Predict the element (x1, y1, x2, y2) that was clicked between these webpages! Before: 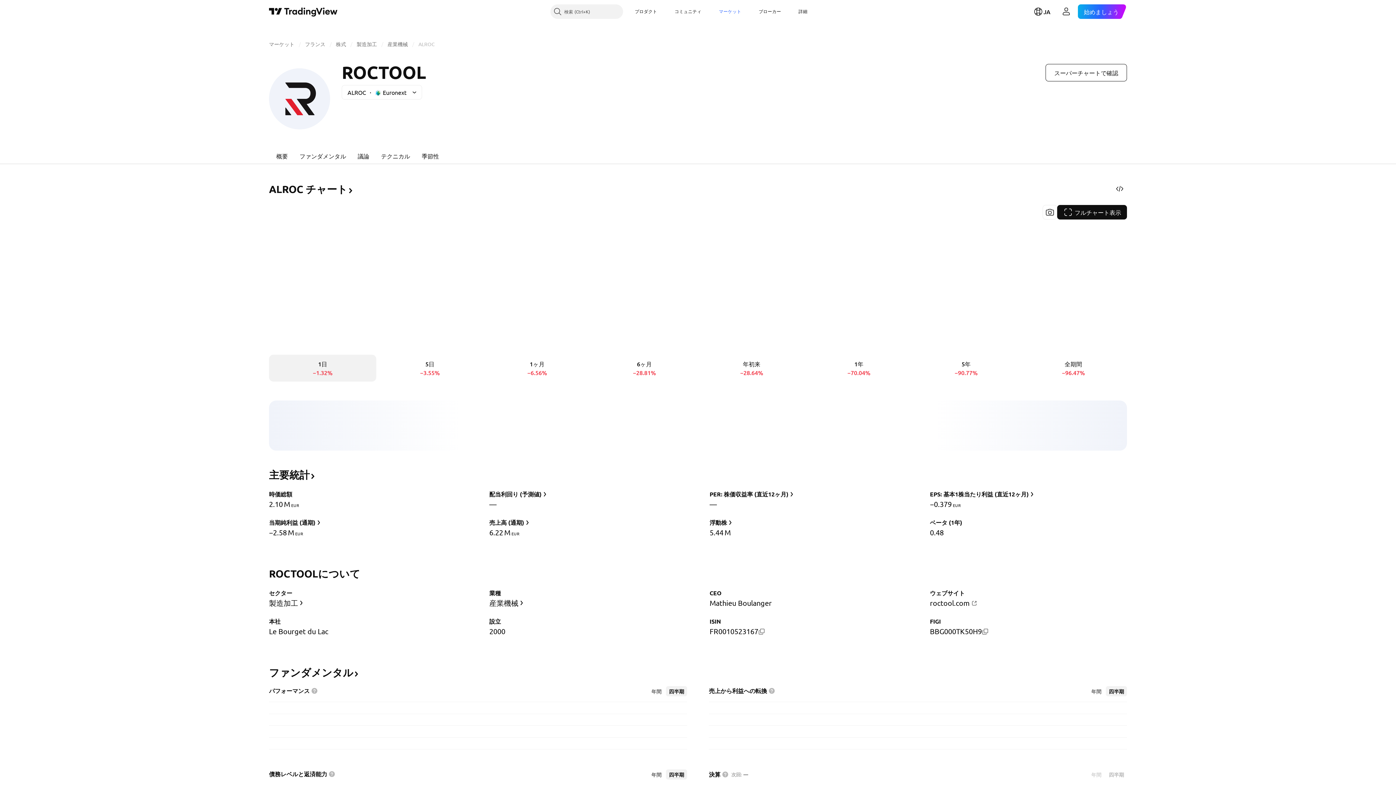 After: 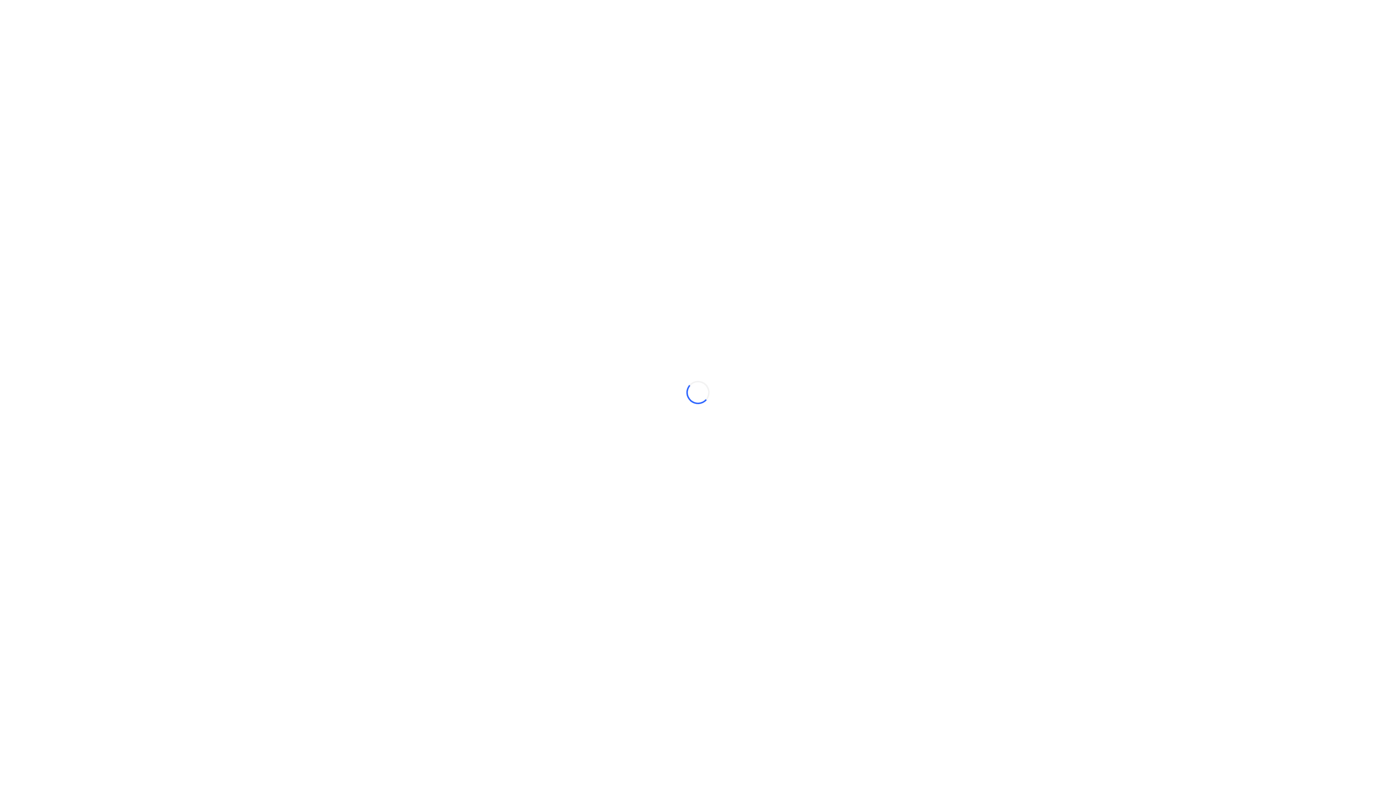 Action: bbox: (629, 4, 663, 18) label: プロダクト